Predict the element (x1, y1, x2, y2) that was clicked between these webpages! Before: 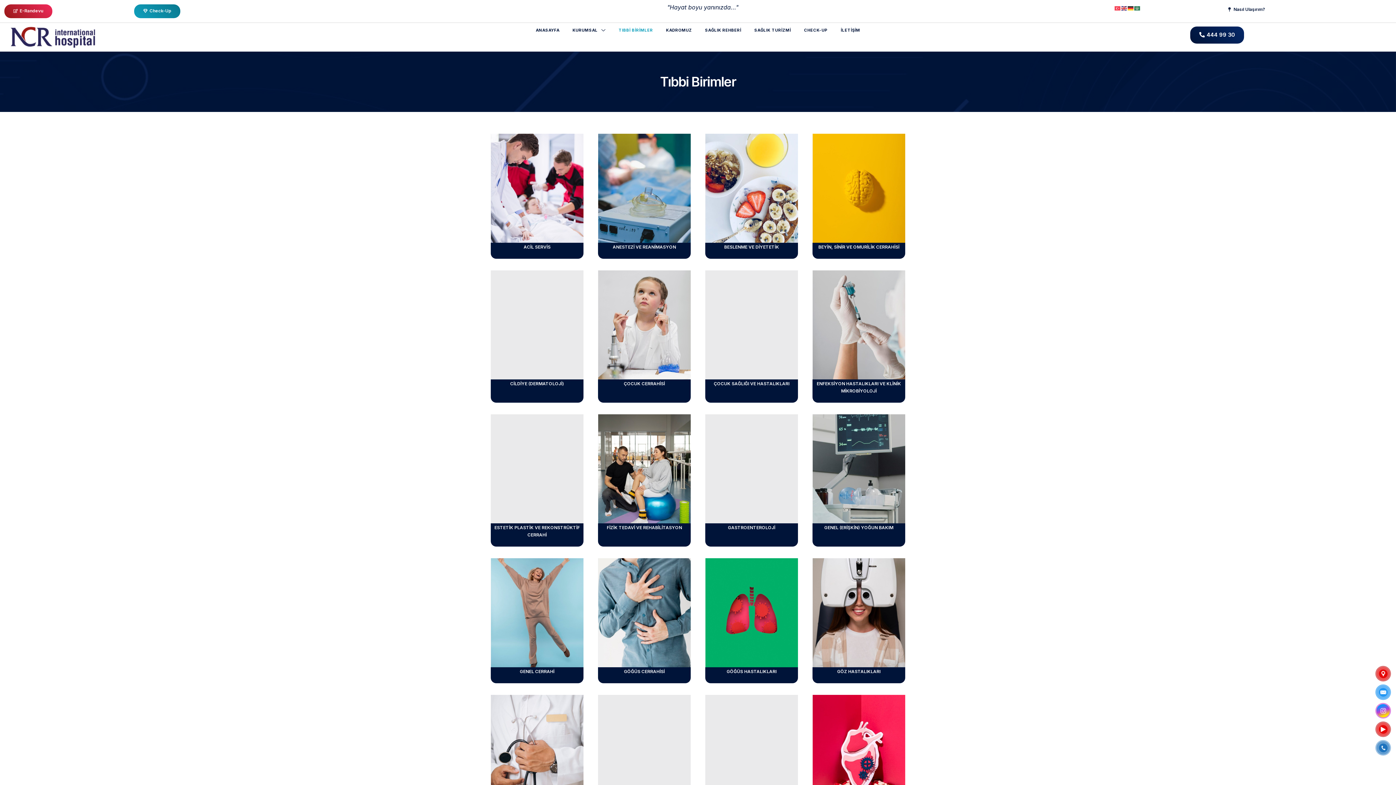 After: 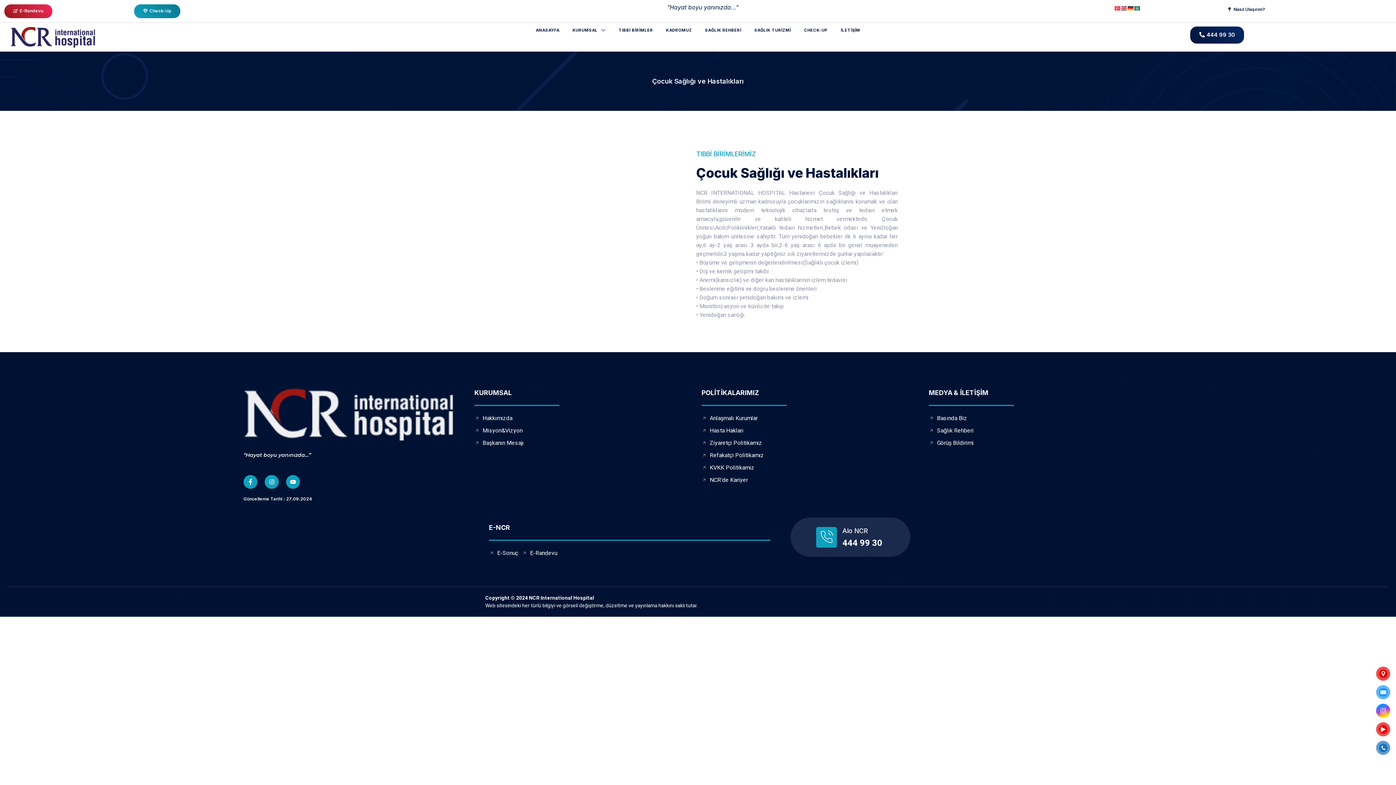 Action: label: ÇOCUK SAĞLIĞI VE HASTALIKLARI bbox: (714, 381, 789, 386)